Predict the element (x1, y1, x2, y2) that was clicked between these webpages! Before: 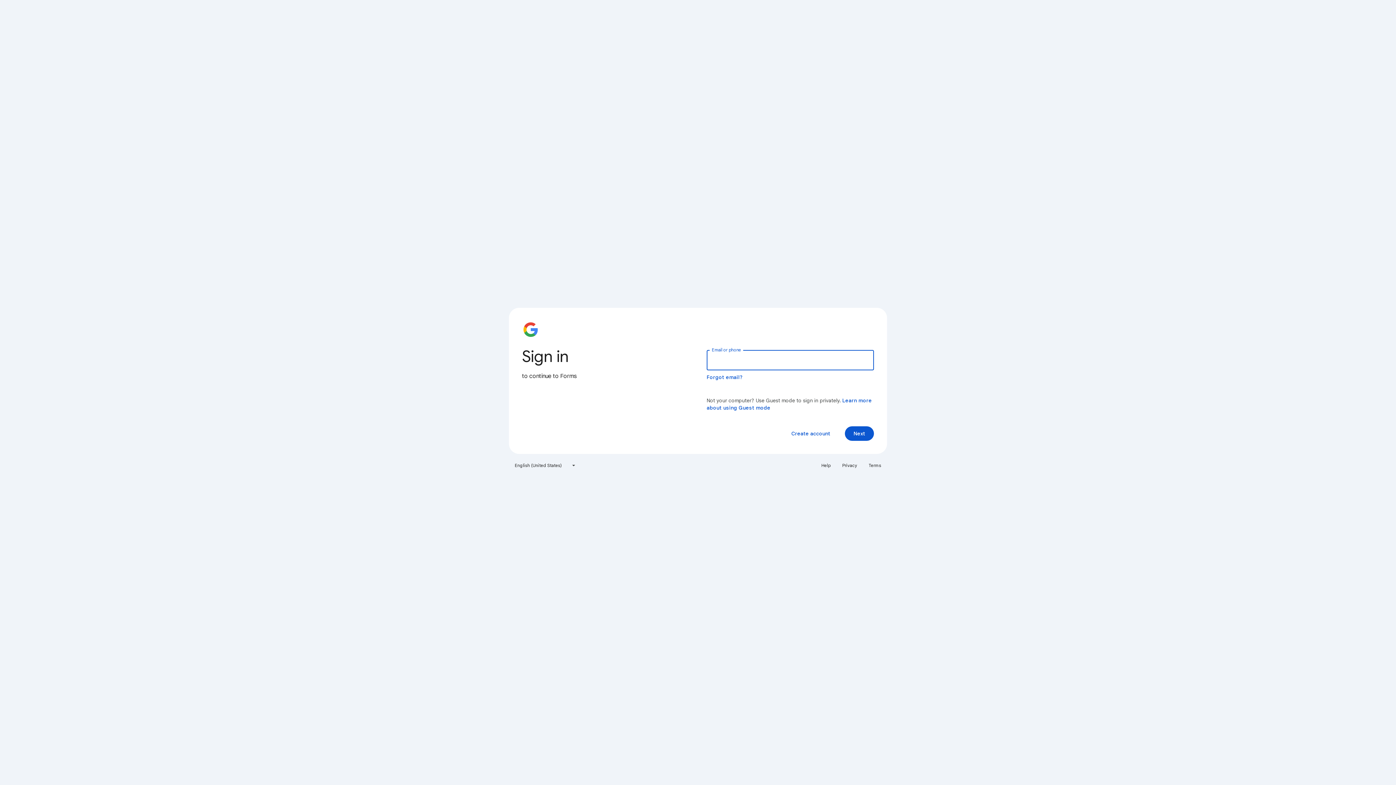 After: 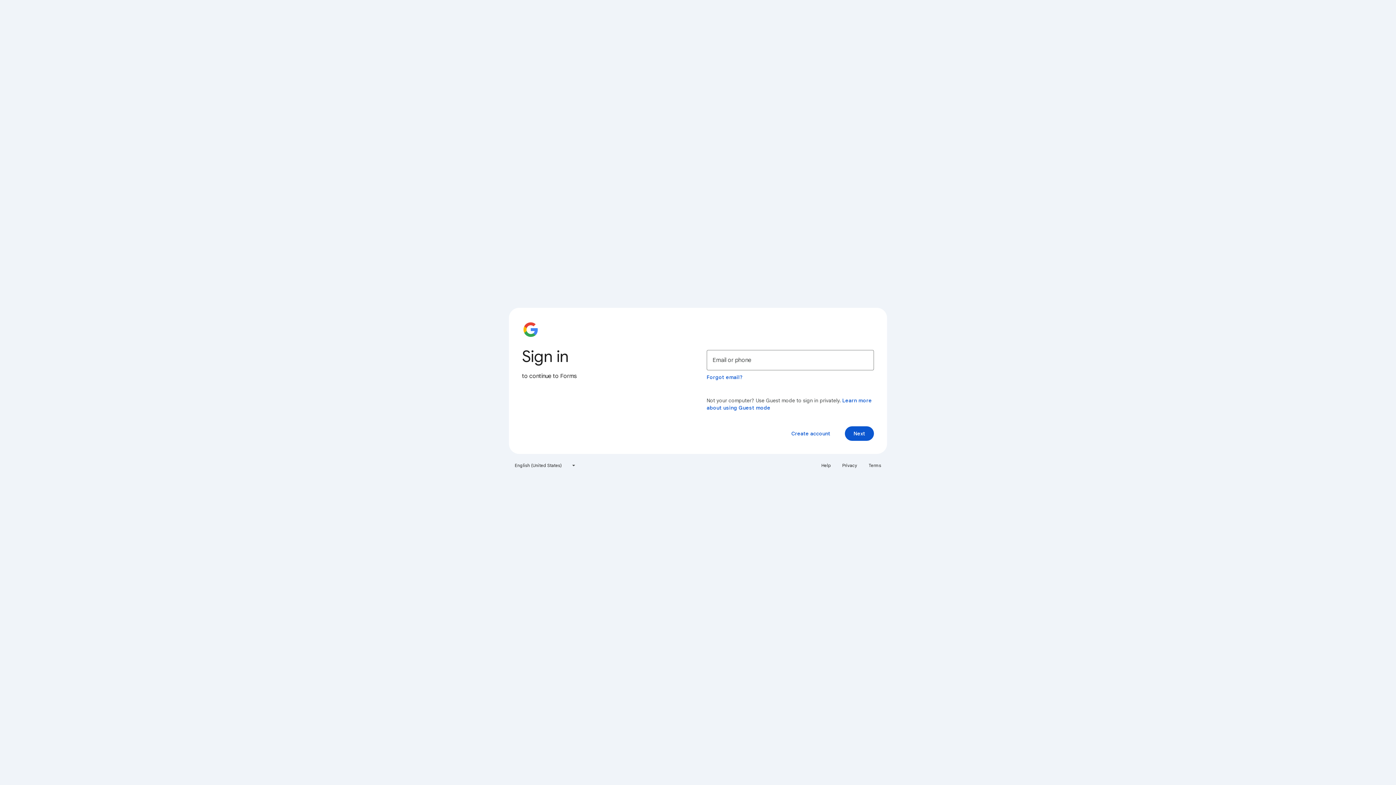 Action: bbox: (817, 460, 835, 471) label: Help